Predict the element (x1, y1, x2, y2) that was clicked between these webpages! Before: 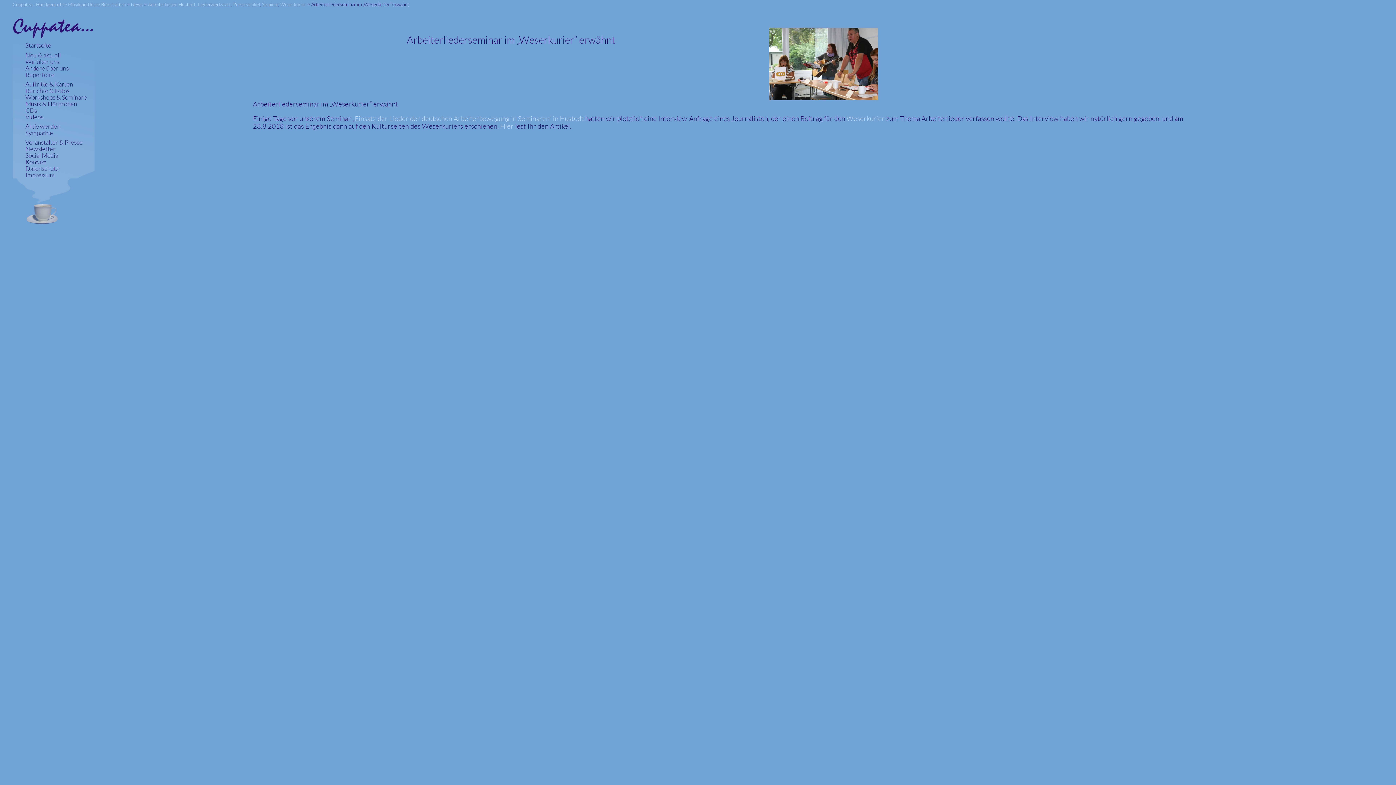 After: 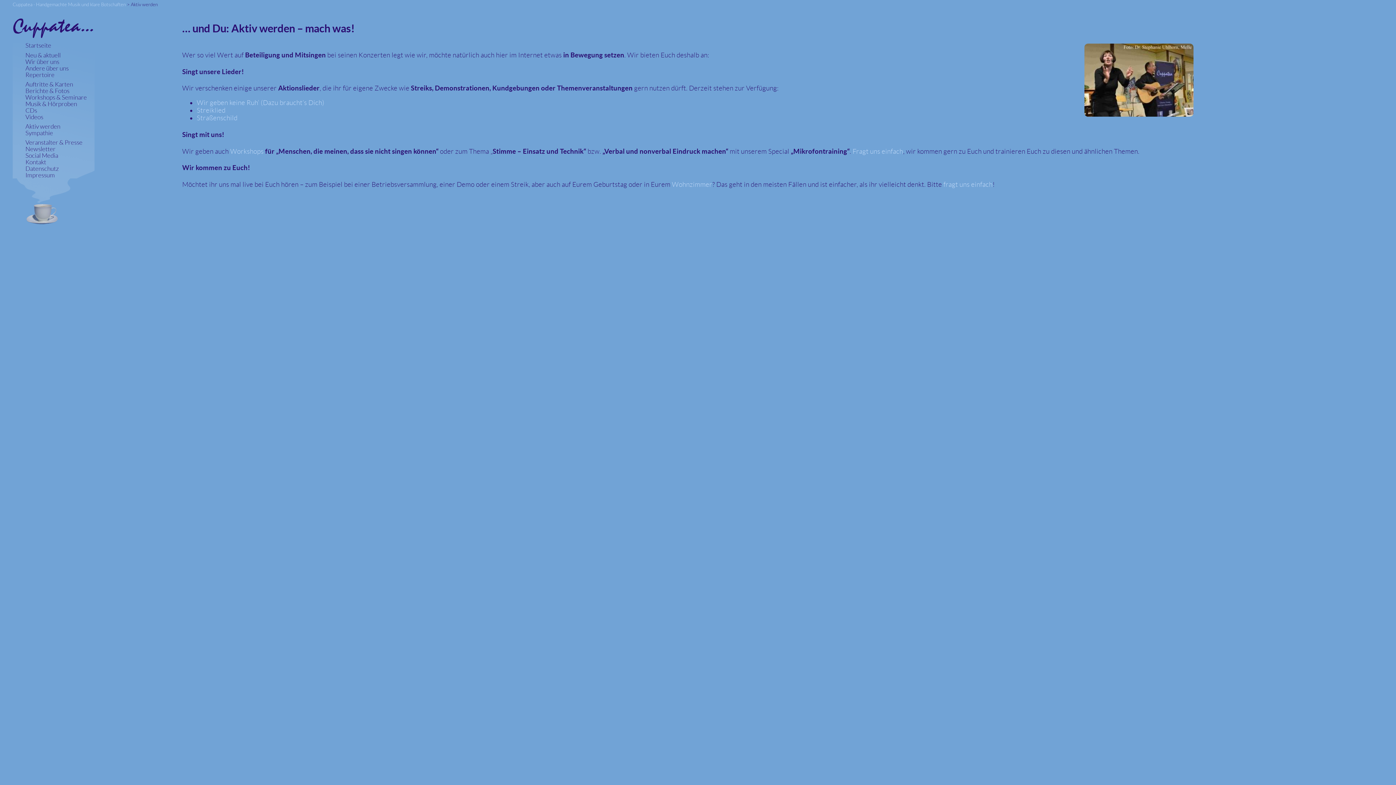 Action: label: Aktiv werden bbox: (25, 123, 60, 129)